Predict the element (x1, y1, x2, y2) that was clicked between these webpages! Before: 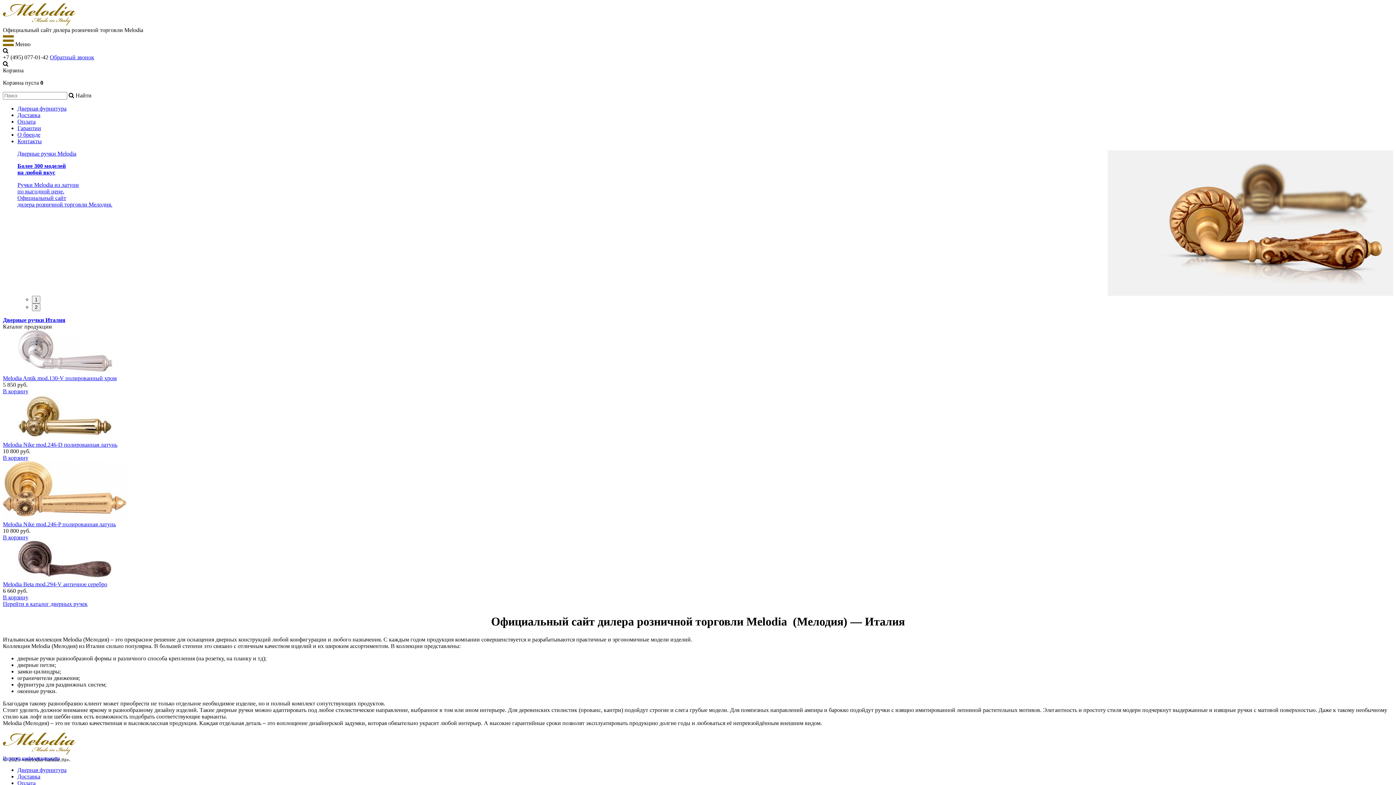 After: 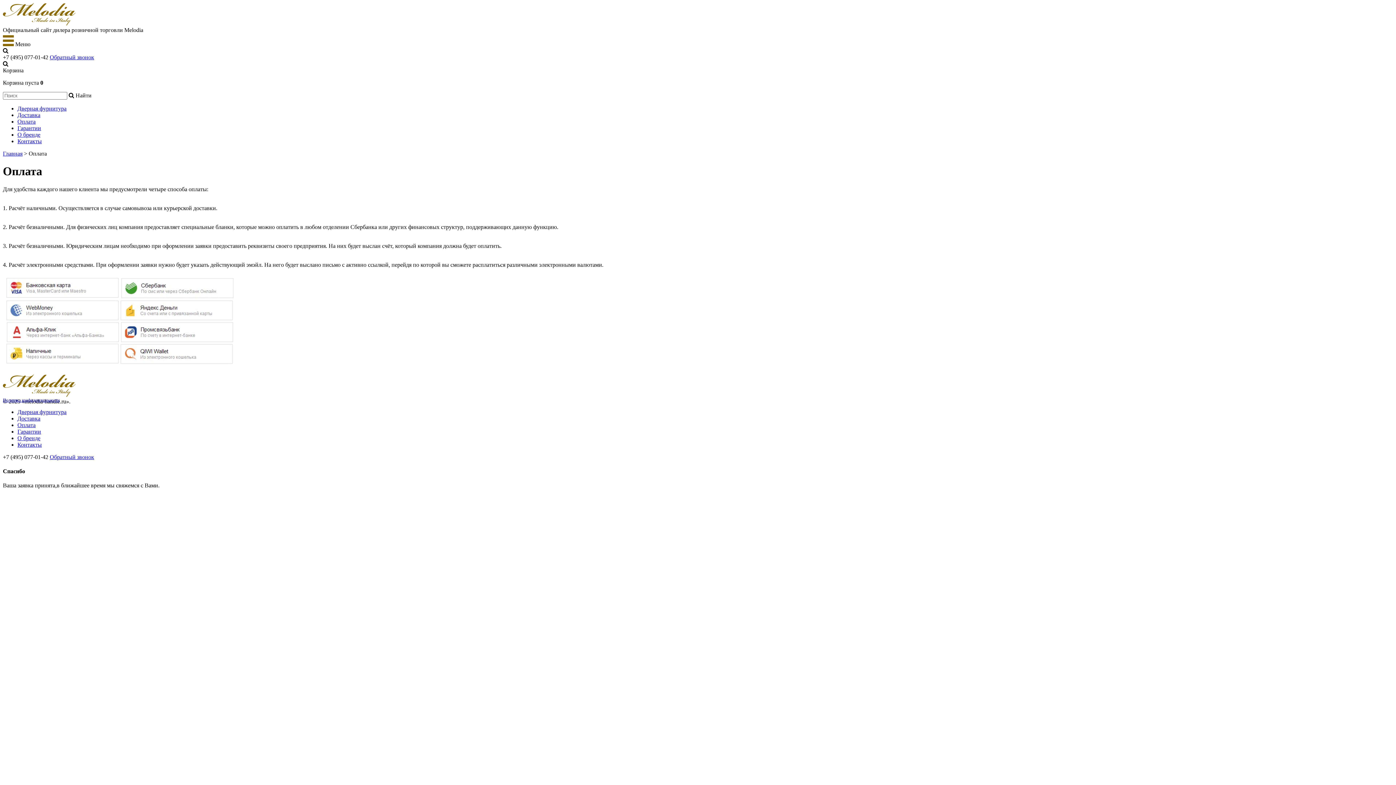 Action: bbox: (17, 118, 35, 124) label: Оплата